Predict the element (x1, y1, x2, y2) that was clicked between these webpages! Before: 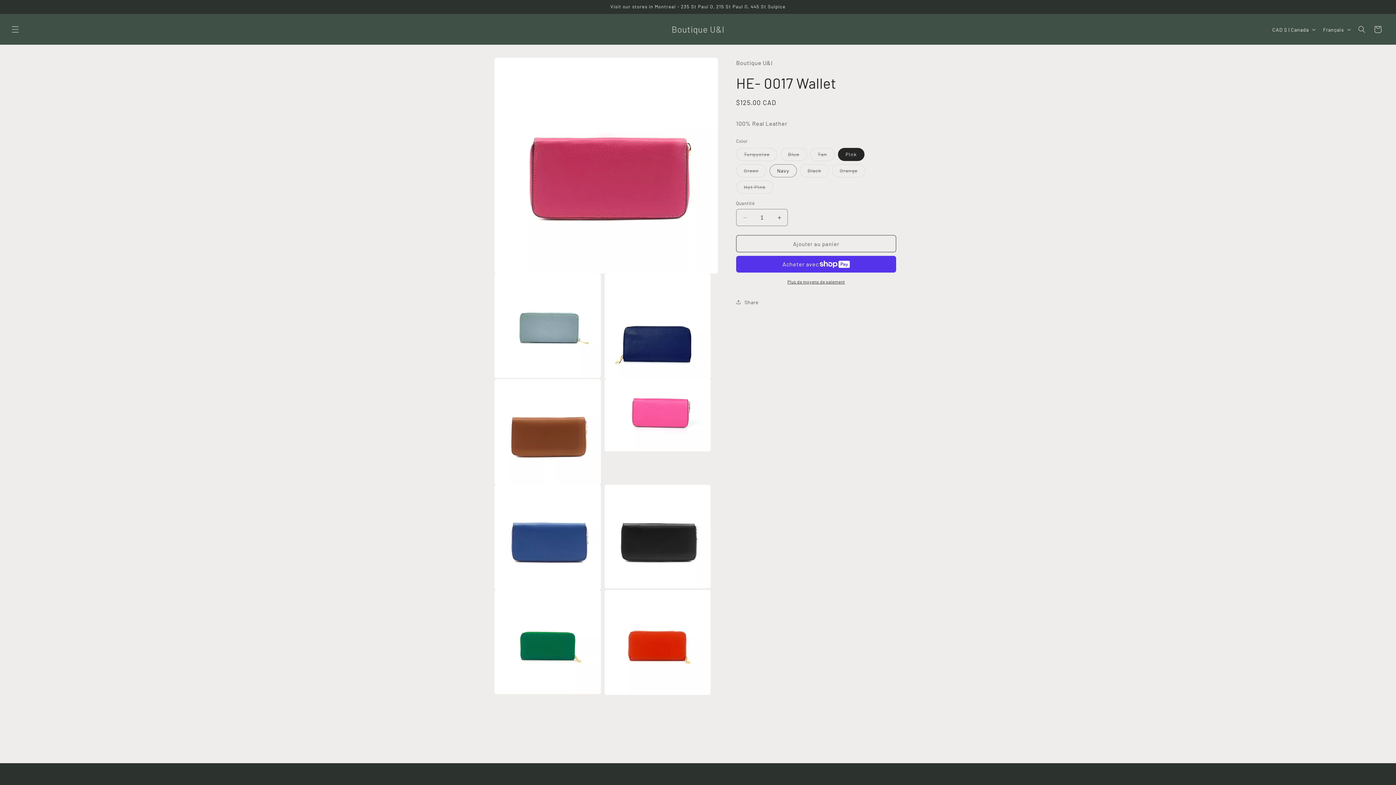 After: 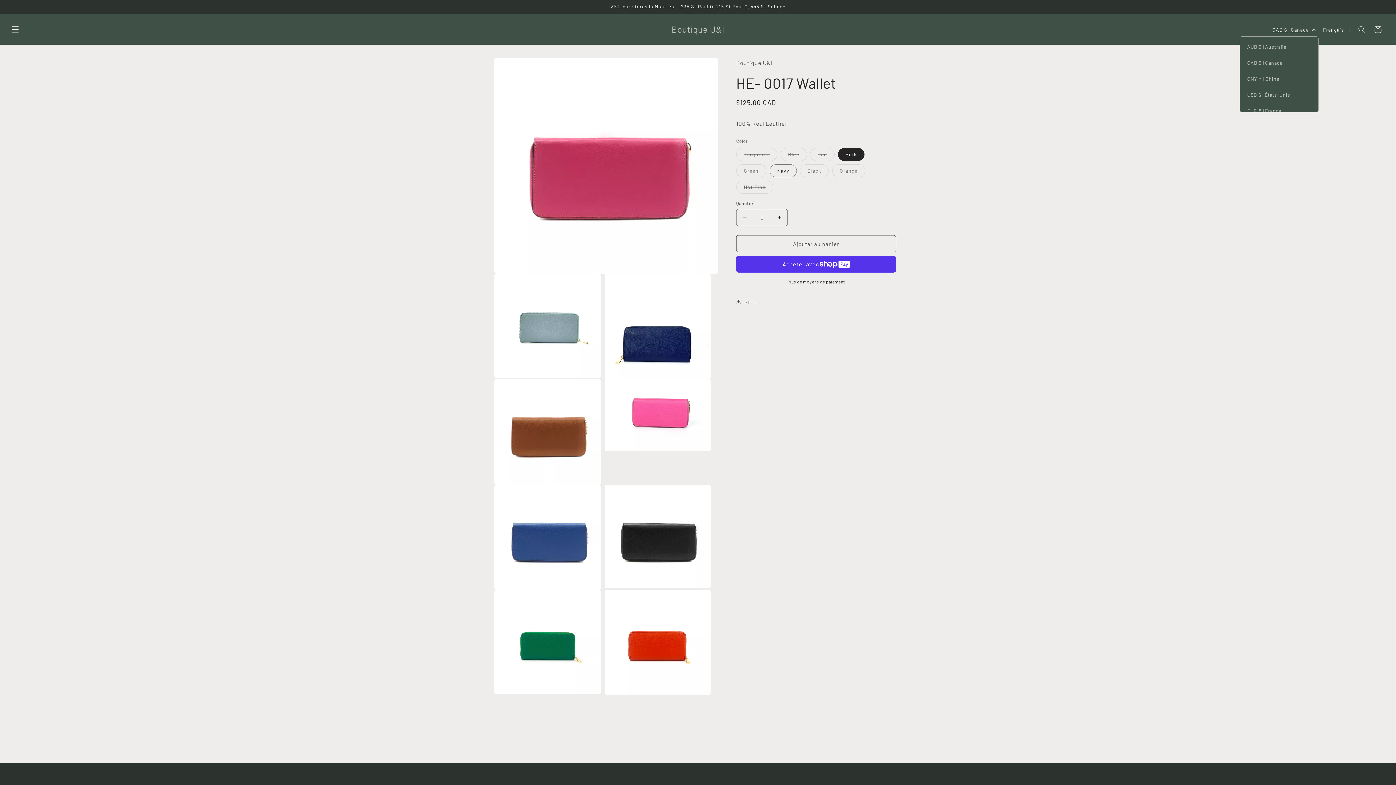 Action: label: CAD $ | Canada bbox: (1268, 22, 1318, 36)